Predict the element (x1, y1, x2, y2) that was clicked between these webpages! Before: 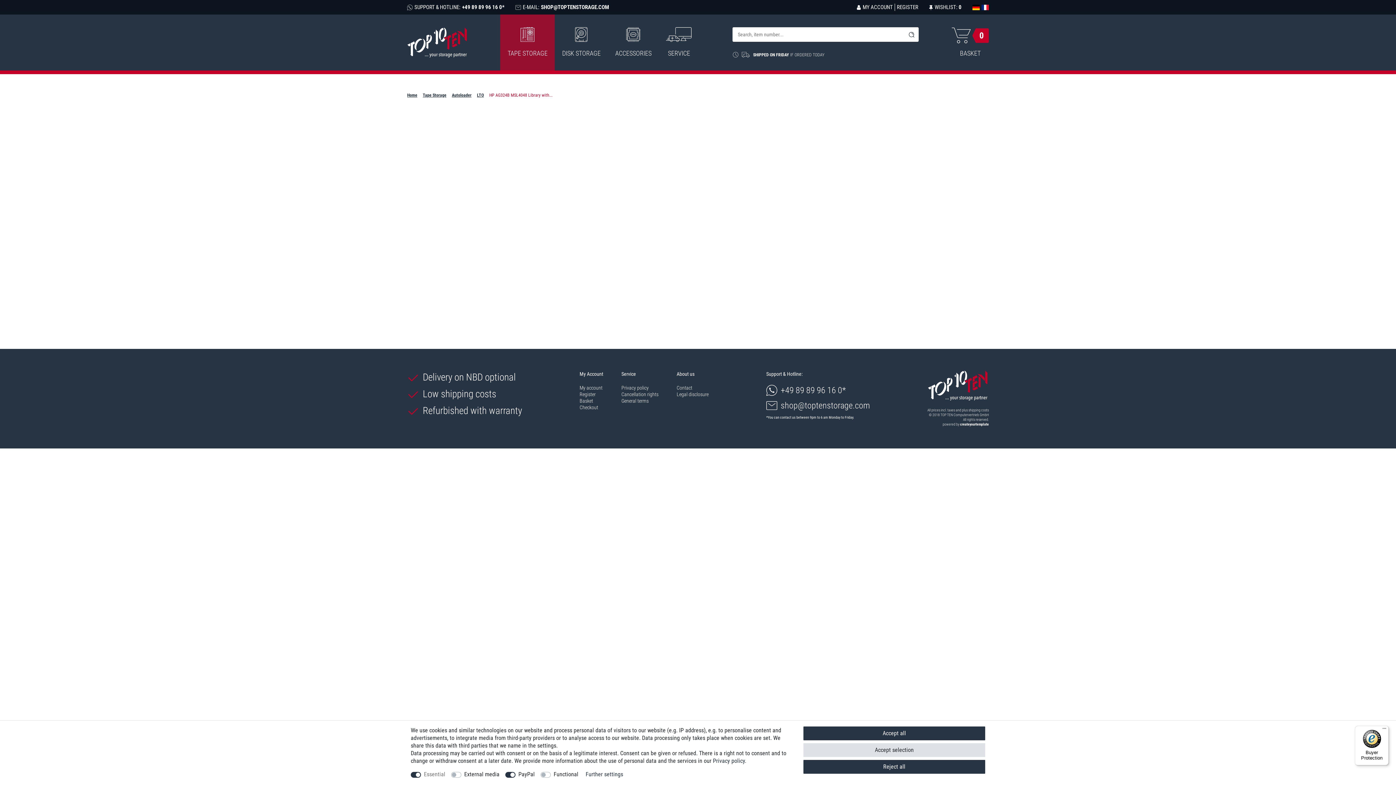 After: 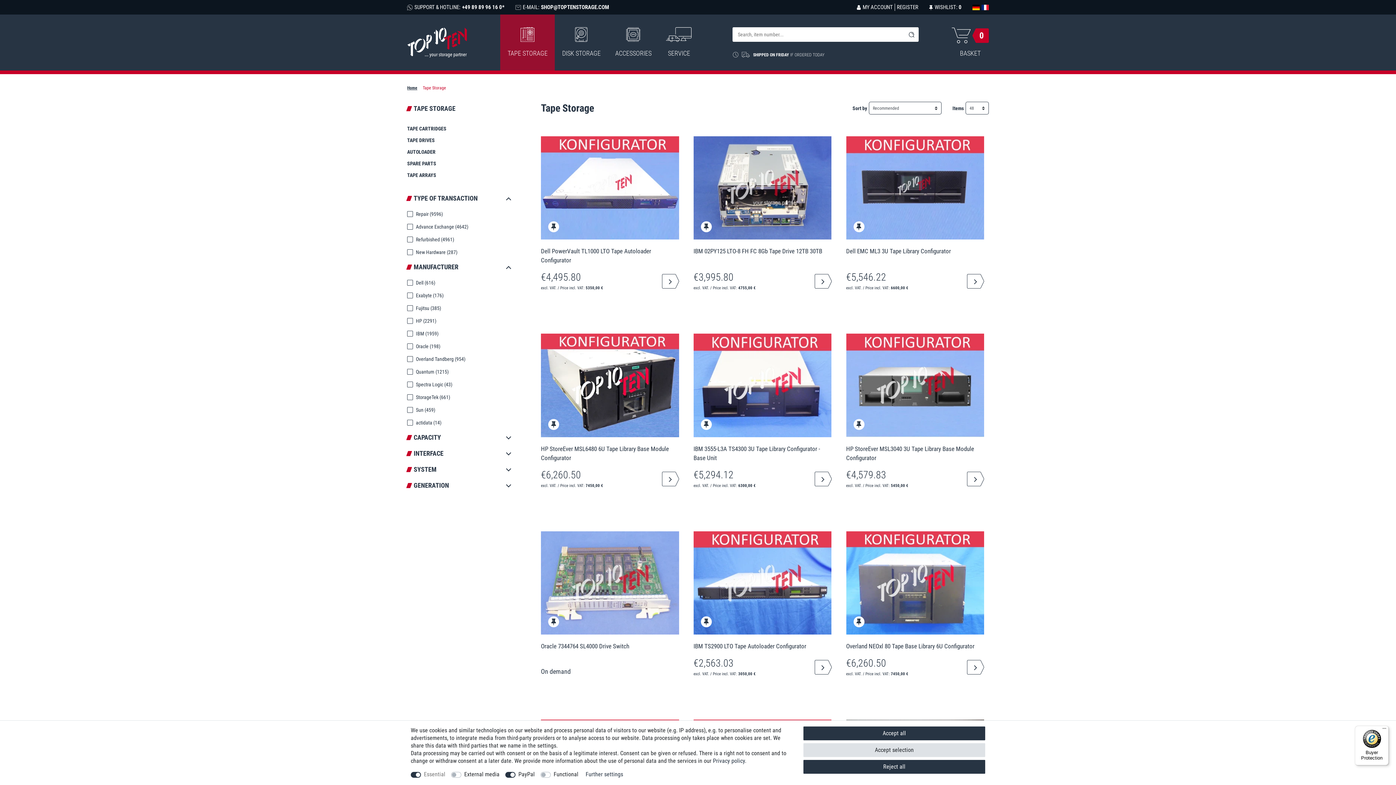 Action: label: Tape Storage bbox: (422, 92, 446, 97)